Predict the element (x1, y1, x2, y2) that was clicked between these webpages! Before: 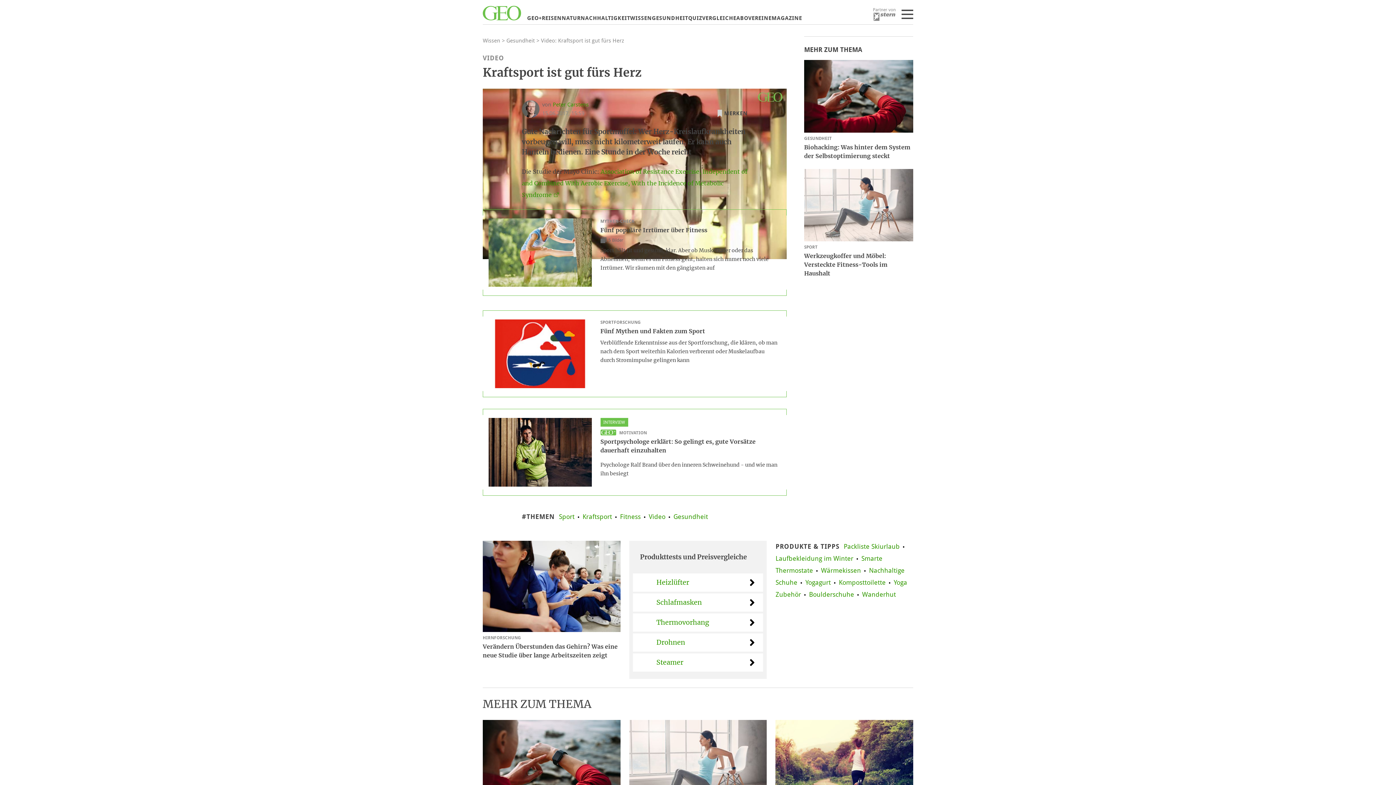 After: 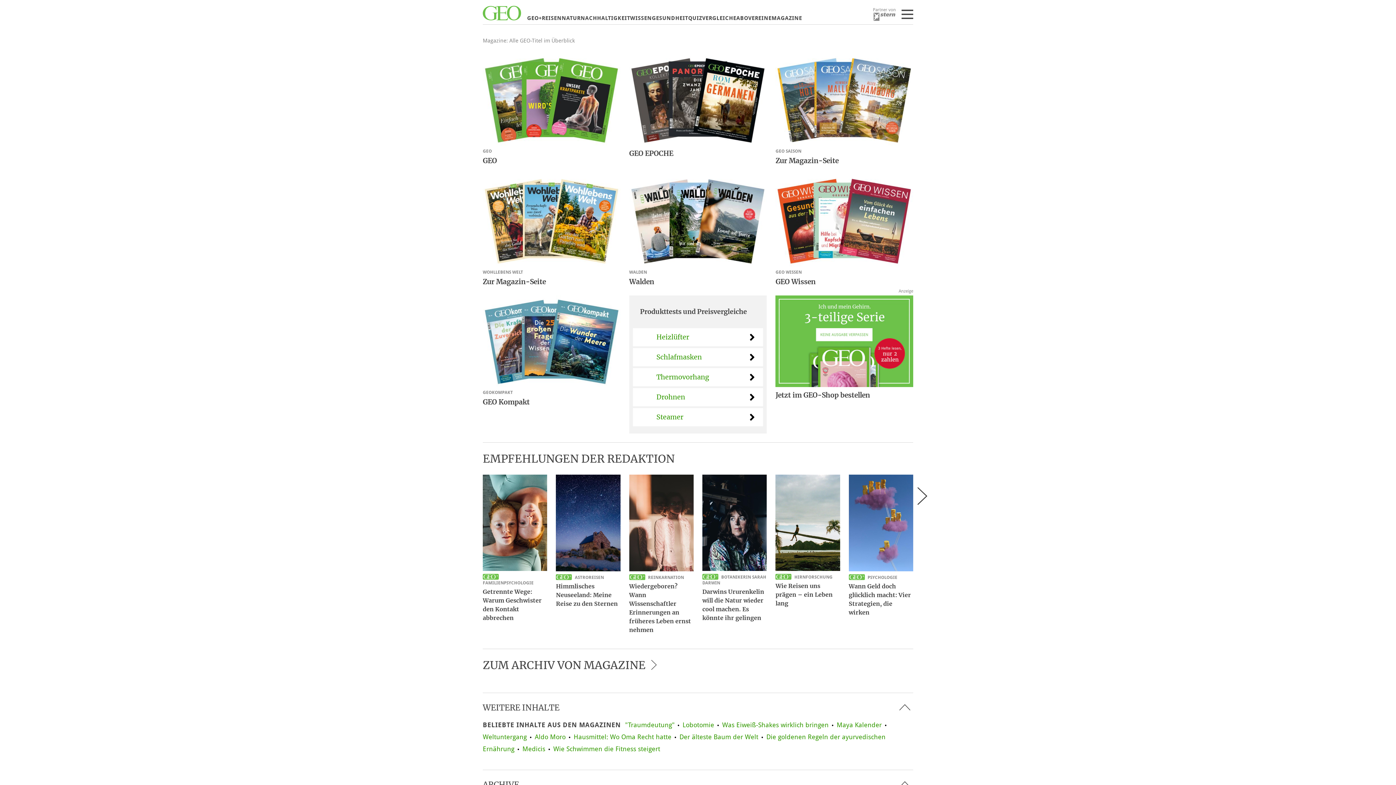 Action: label: MAGAZINE bbox: (771, 14, 802, 21)